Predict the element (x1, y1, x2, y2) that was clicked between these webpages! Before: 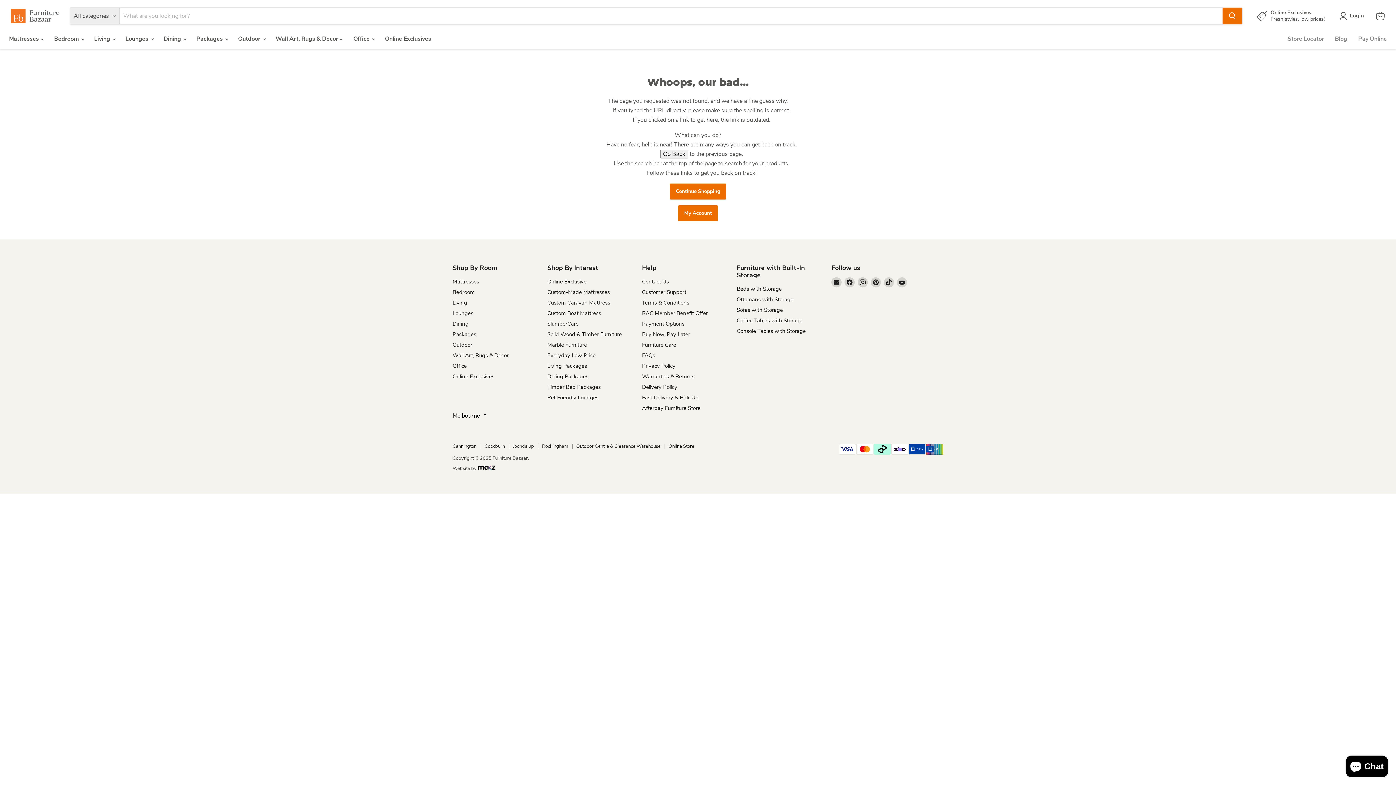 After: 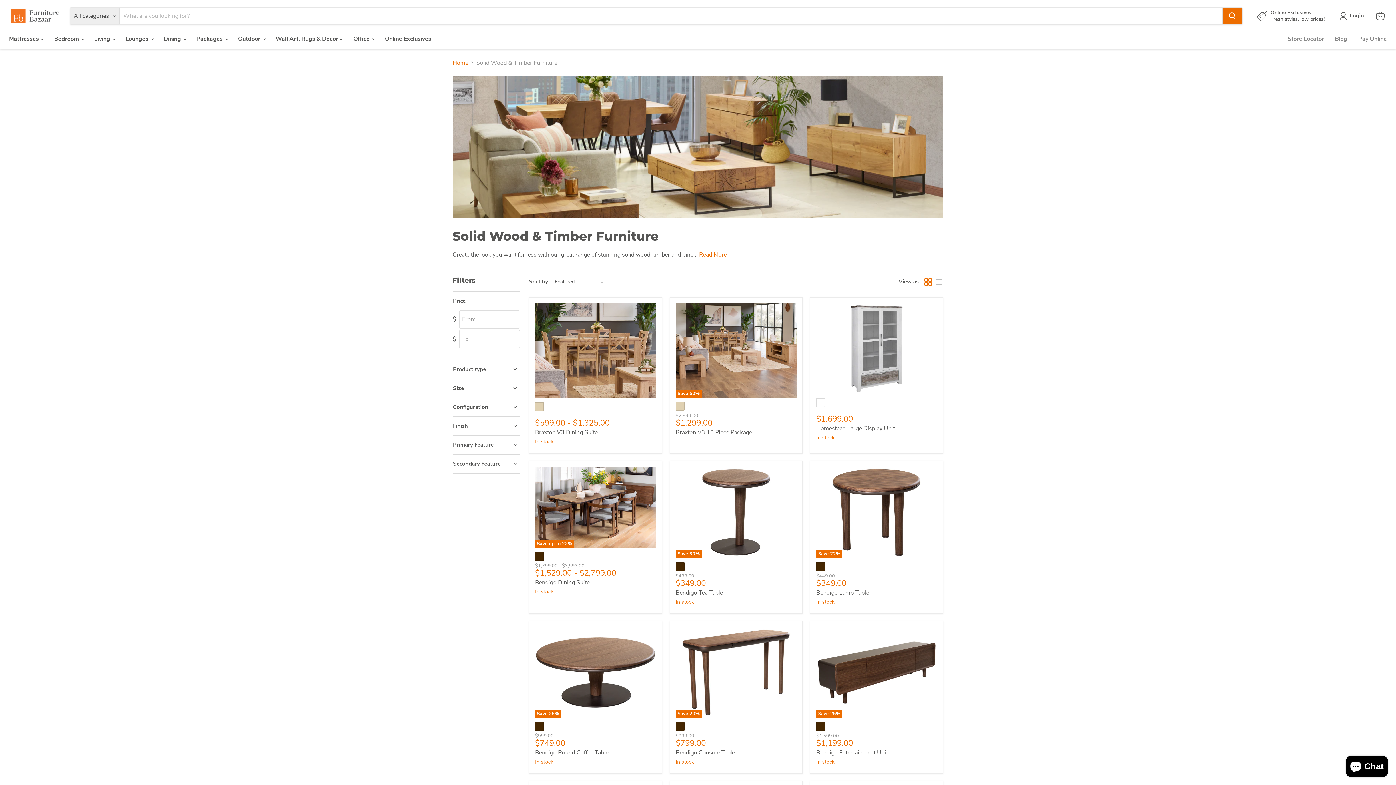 Action: label: Solid Wood & Timber Furniture bbox: (547, 330, 622, 338)